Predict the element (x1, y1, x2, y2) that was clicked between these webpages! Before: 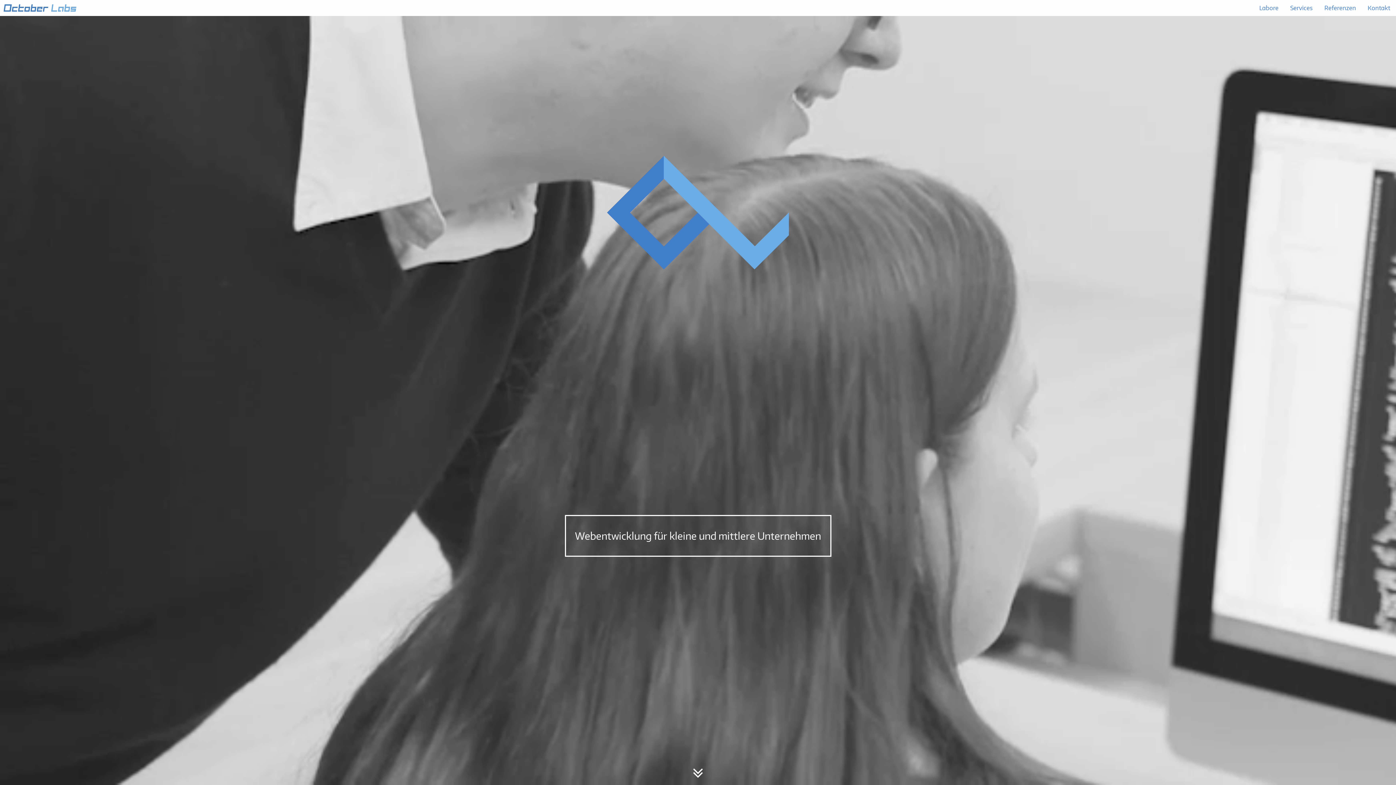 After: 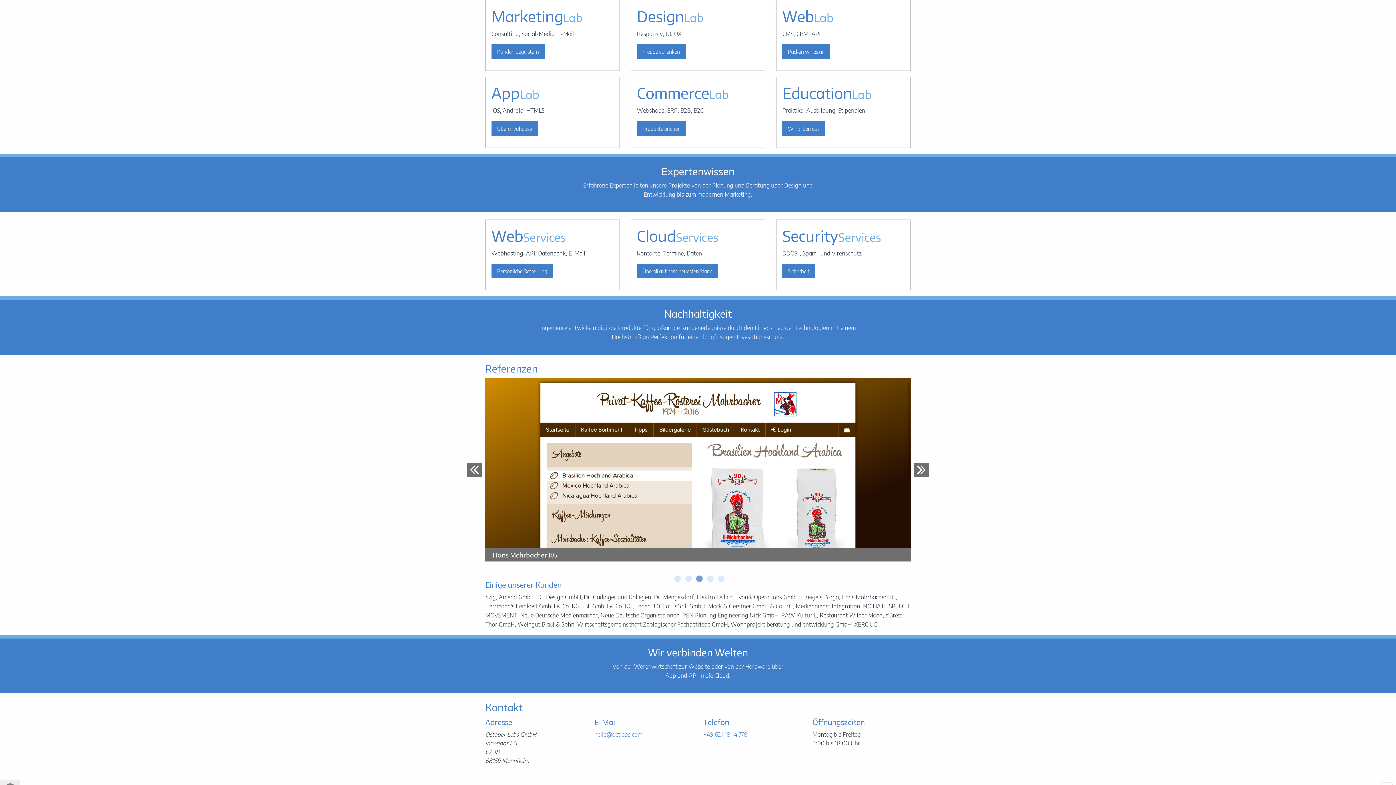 Action: label: Scroll Down bbox: (0, 768, 1396, 785)